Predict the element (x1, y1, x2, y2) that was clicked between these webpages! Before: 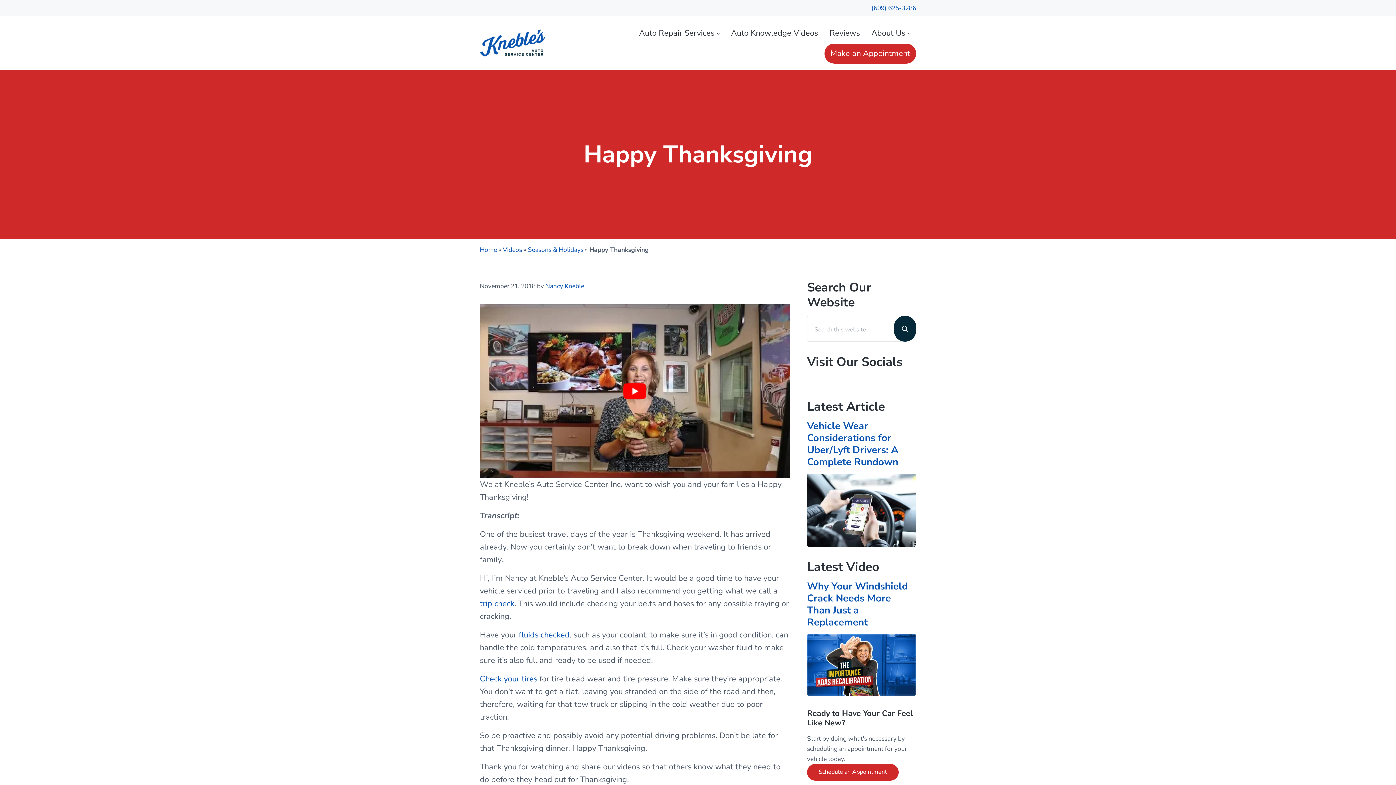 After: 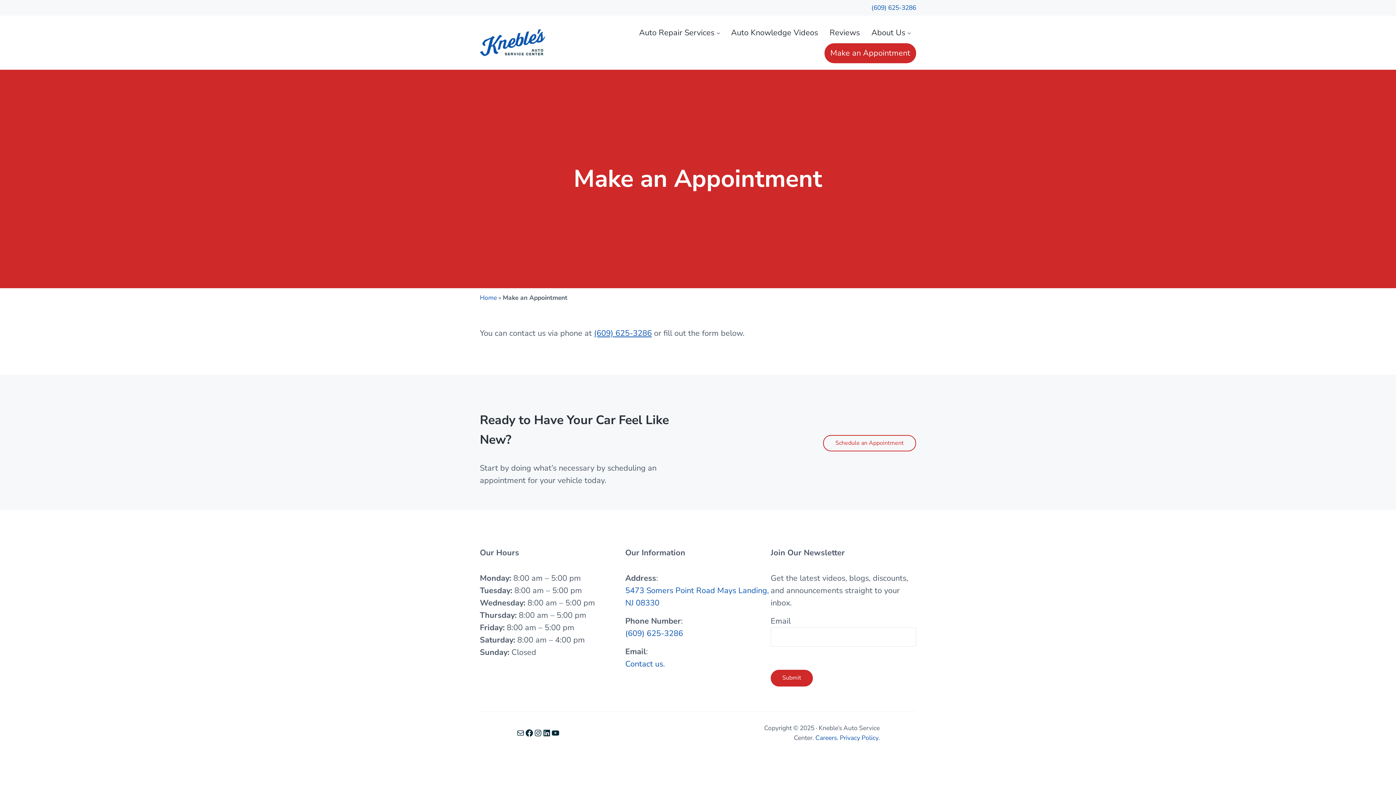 Action: label: Make an Appointment bbox: (824, 43, 916, 63)